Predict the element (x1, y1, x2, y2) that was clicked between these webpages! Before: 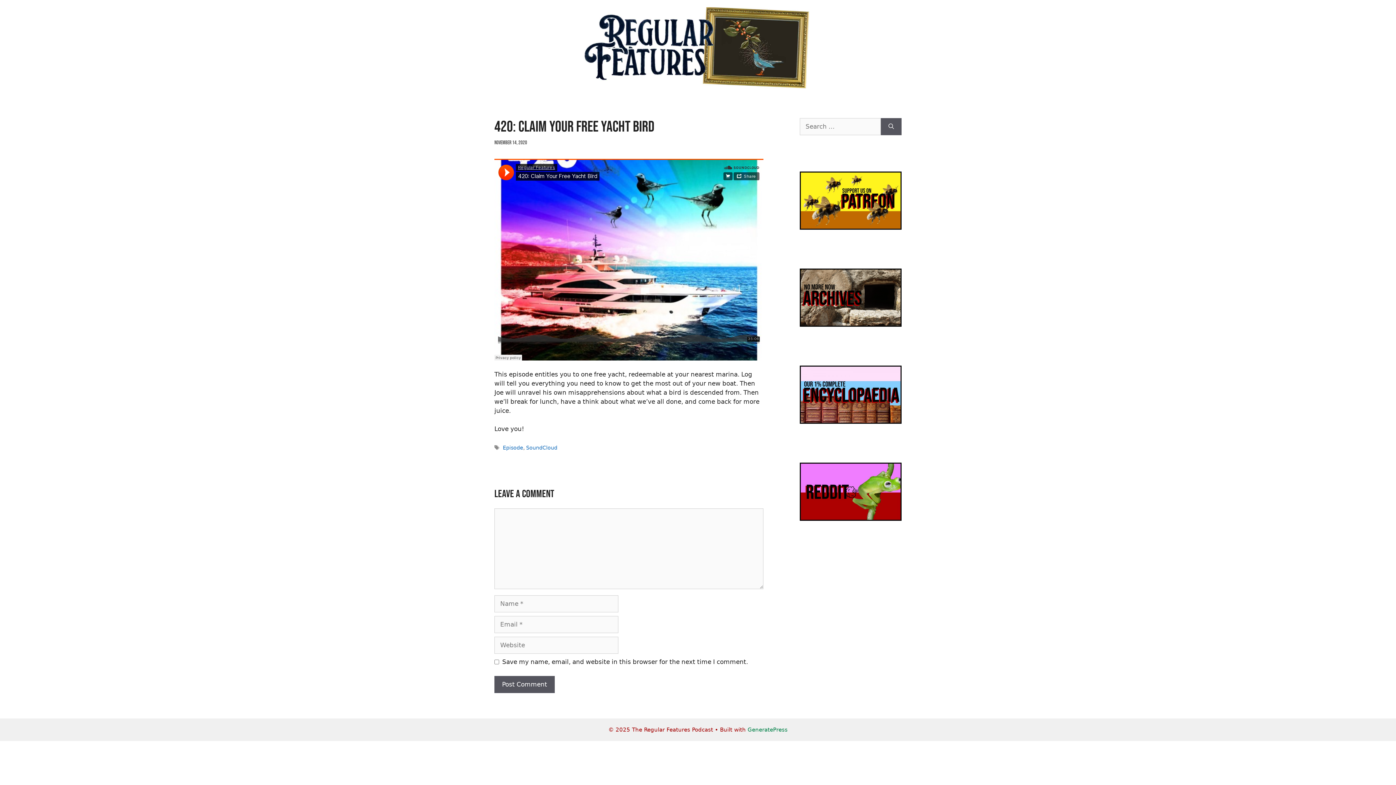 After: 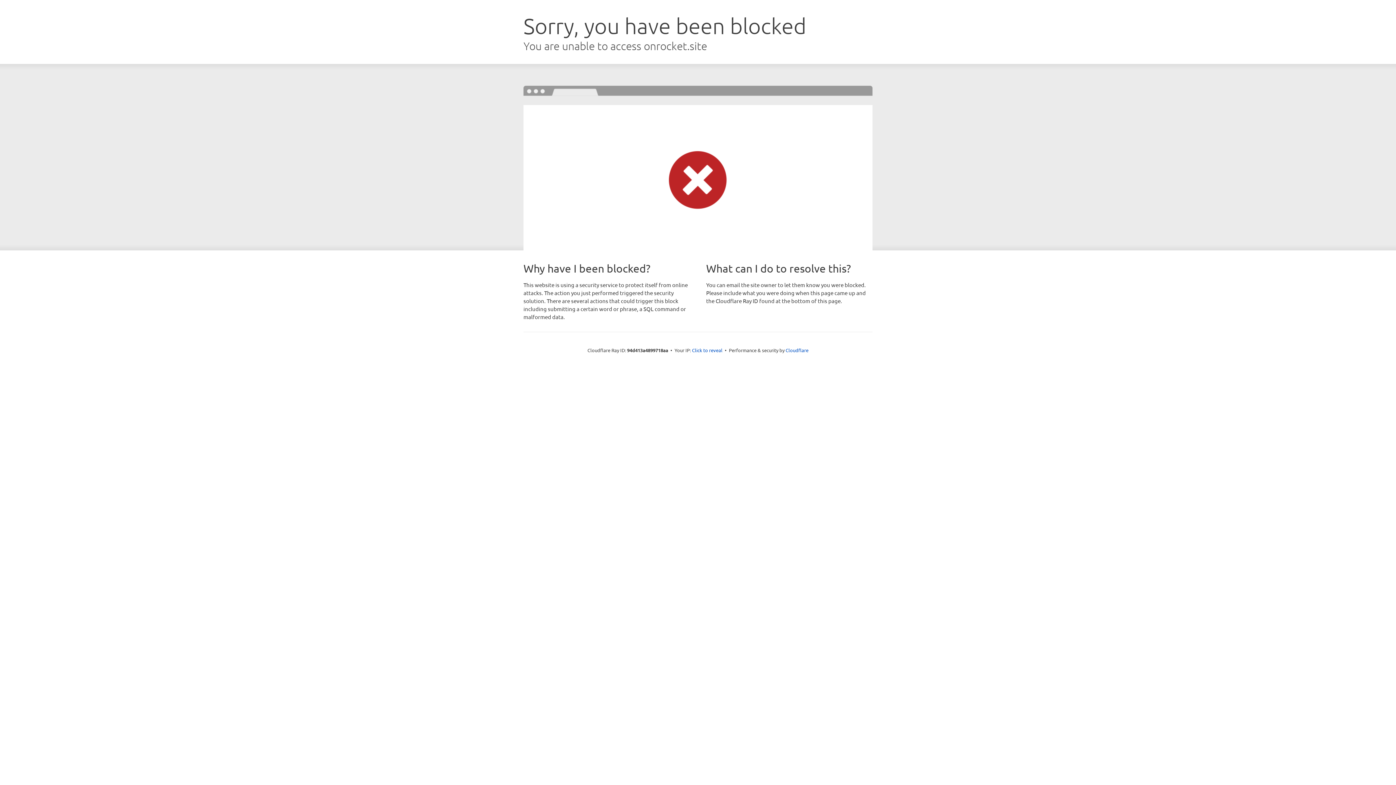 Action: label: GeneratePress bbox: (747, 726, 787, 733)